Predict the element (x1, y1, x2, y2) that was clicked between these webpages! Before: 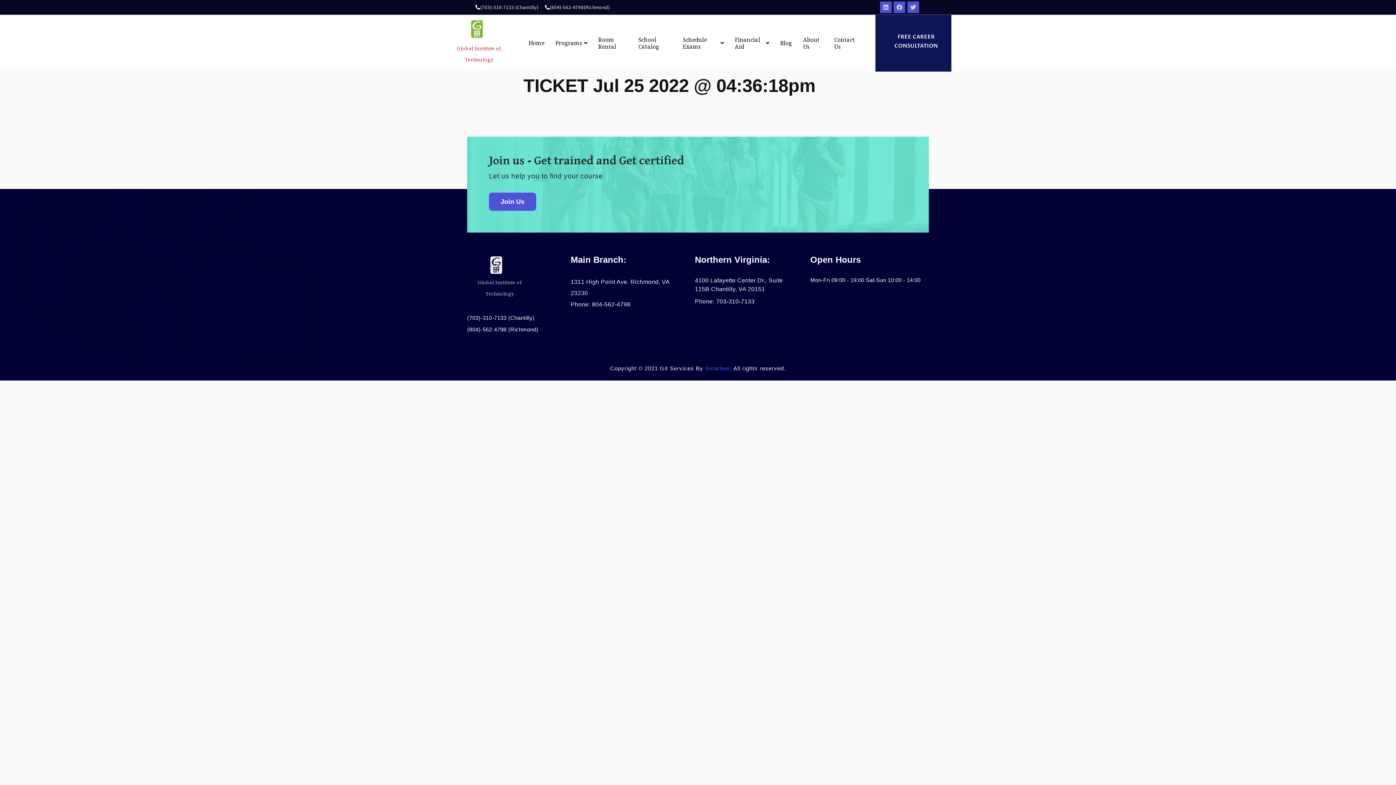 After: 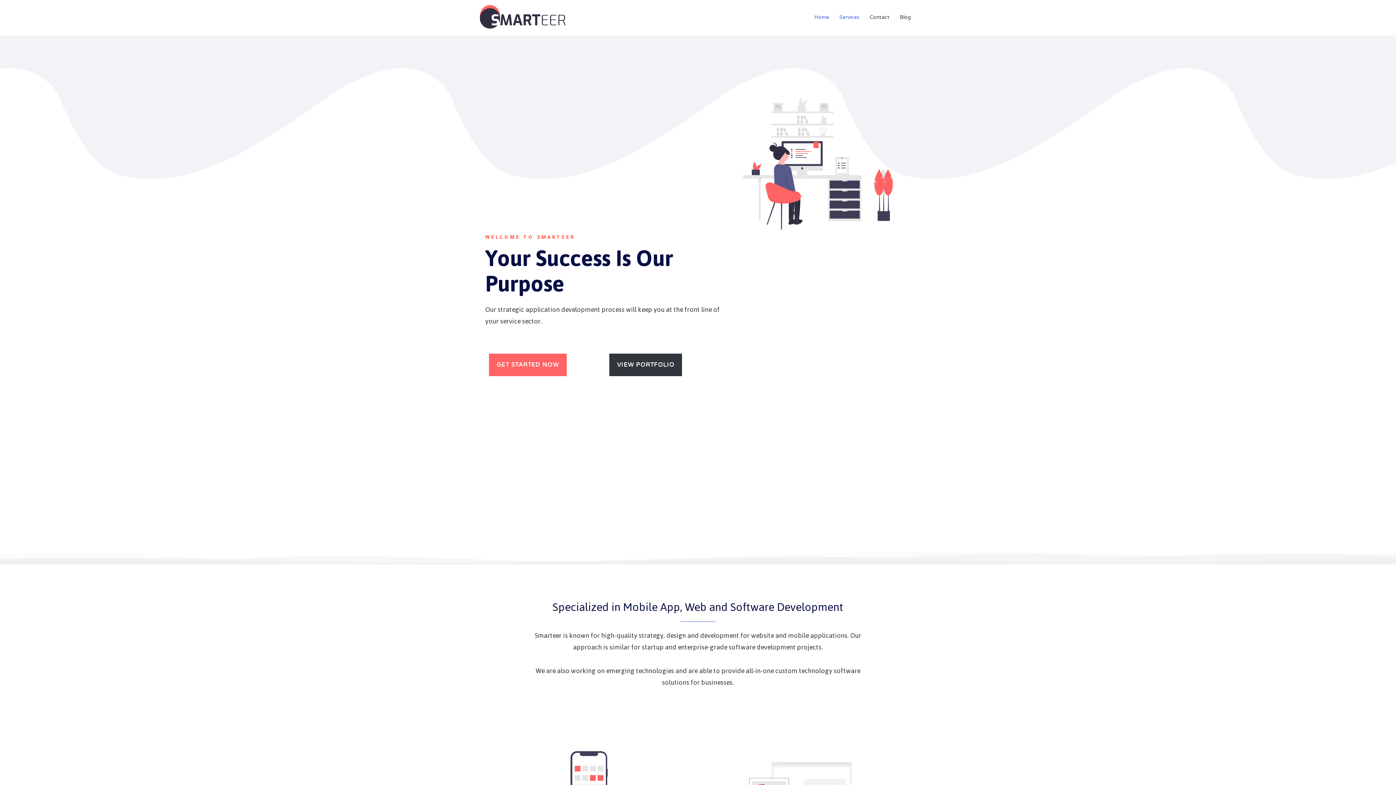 Action: bbox: (705, 365, 730, 371) label: Smarteer